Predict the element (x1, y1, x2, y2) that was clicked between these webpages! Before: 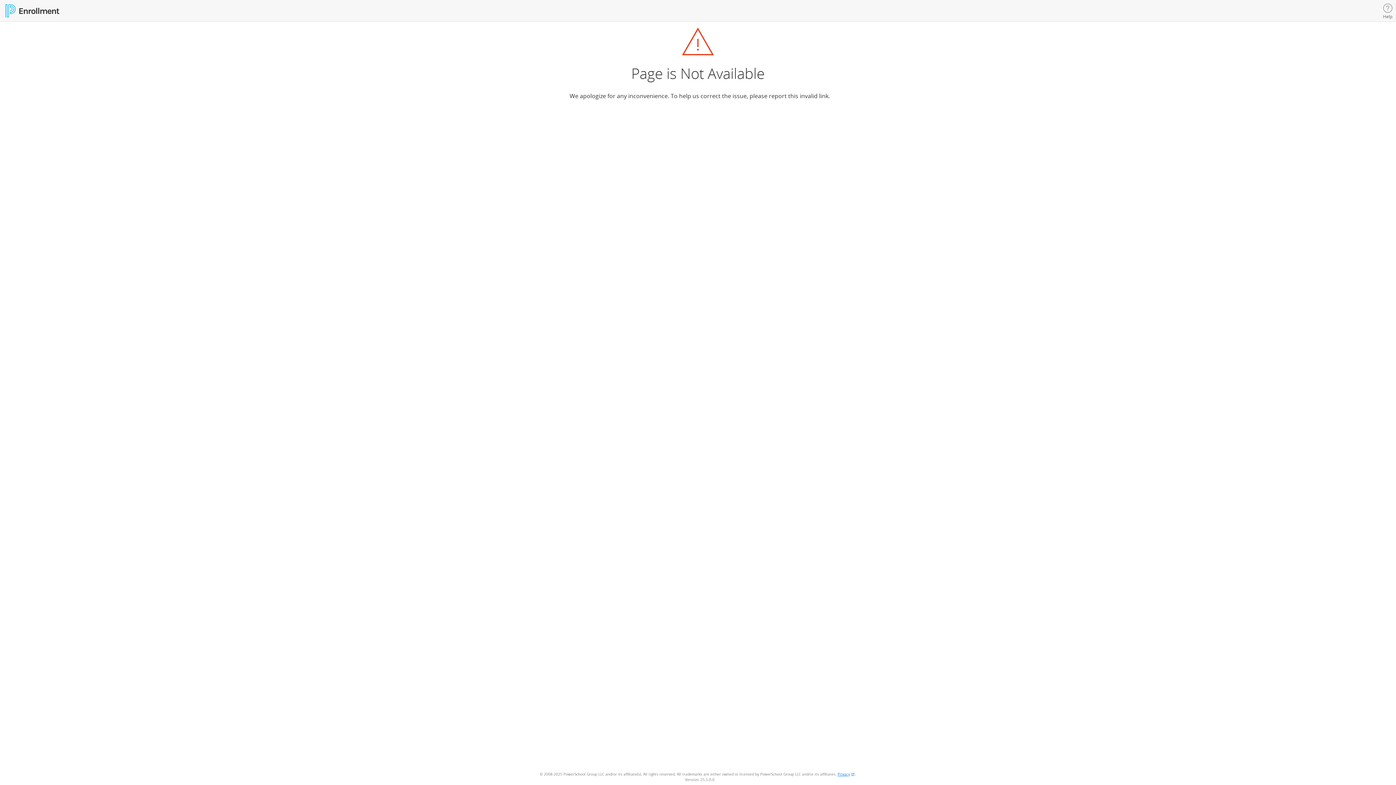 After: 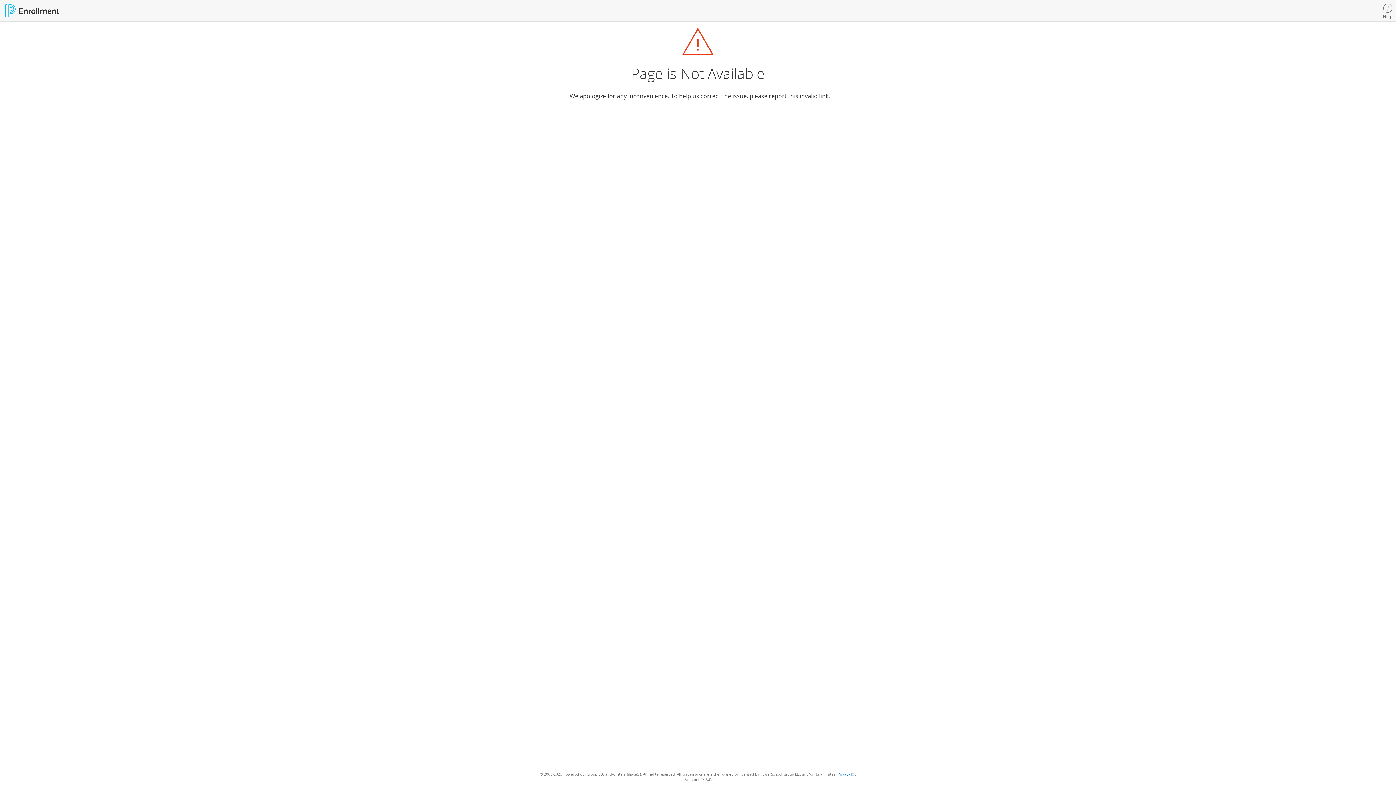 Action: bbox: (5, 7, 63, 13)